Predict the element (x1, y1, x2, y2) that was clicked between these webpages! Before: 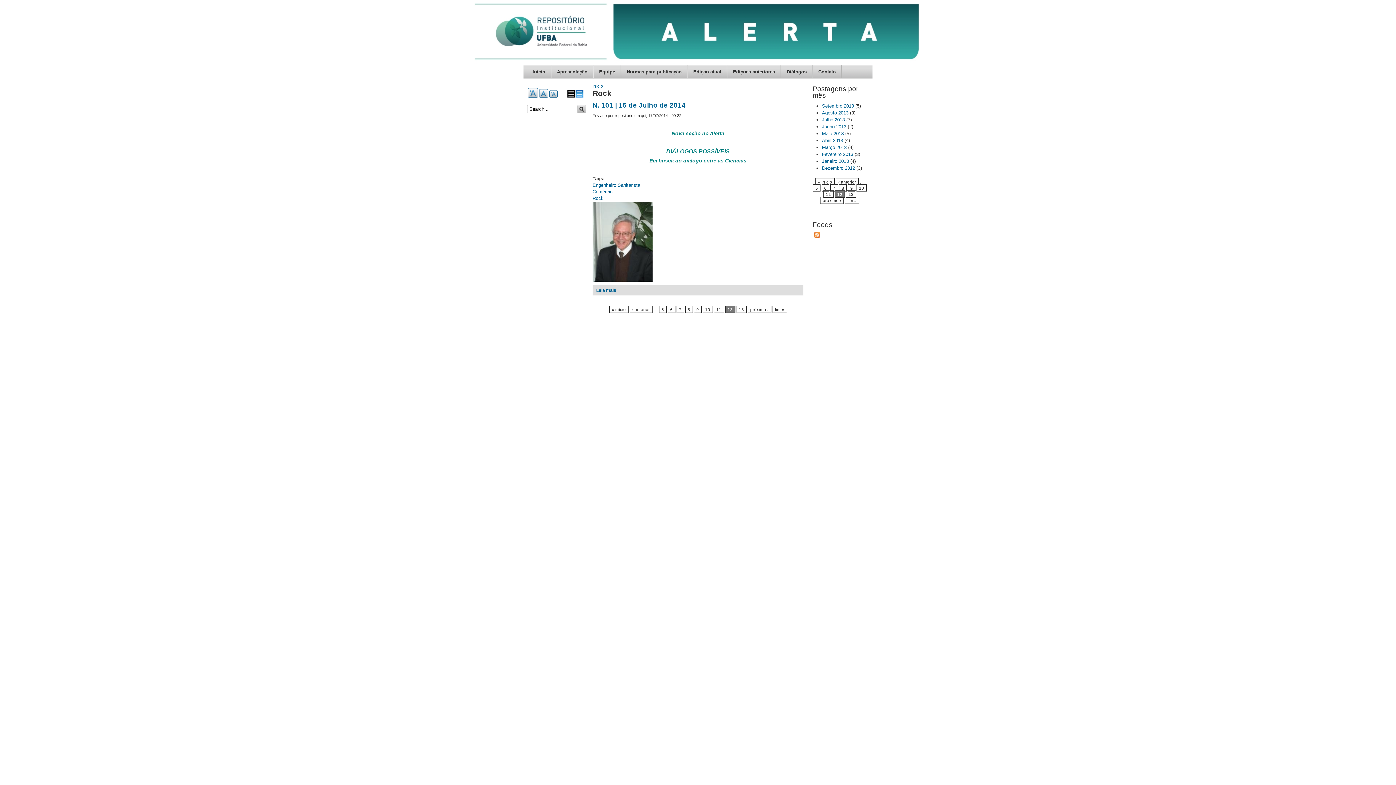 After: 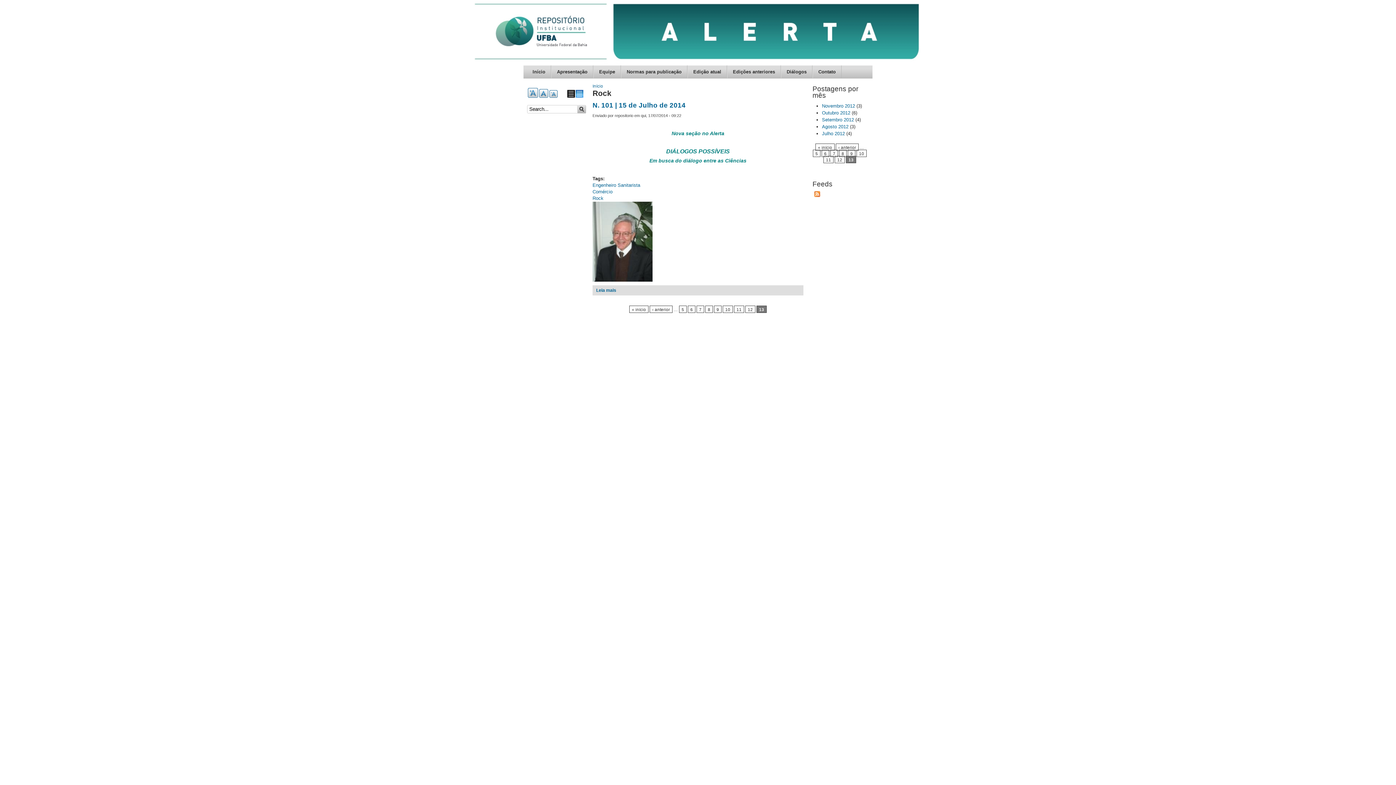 Action: label: próximo › bbox: (747, 305, 771, 313)